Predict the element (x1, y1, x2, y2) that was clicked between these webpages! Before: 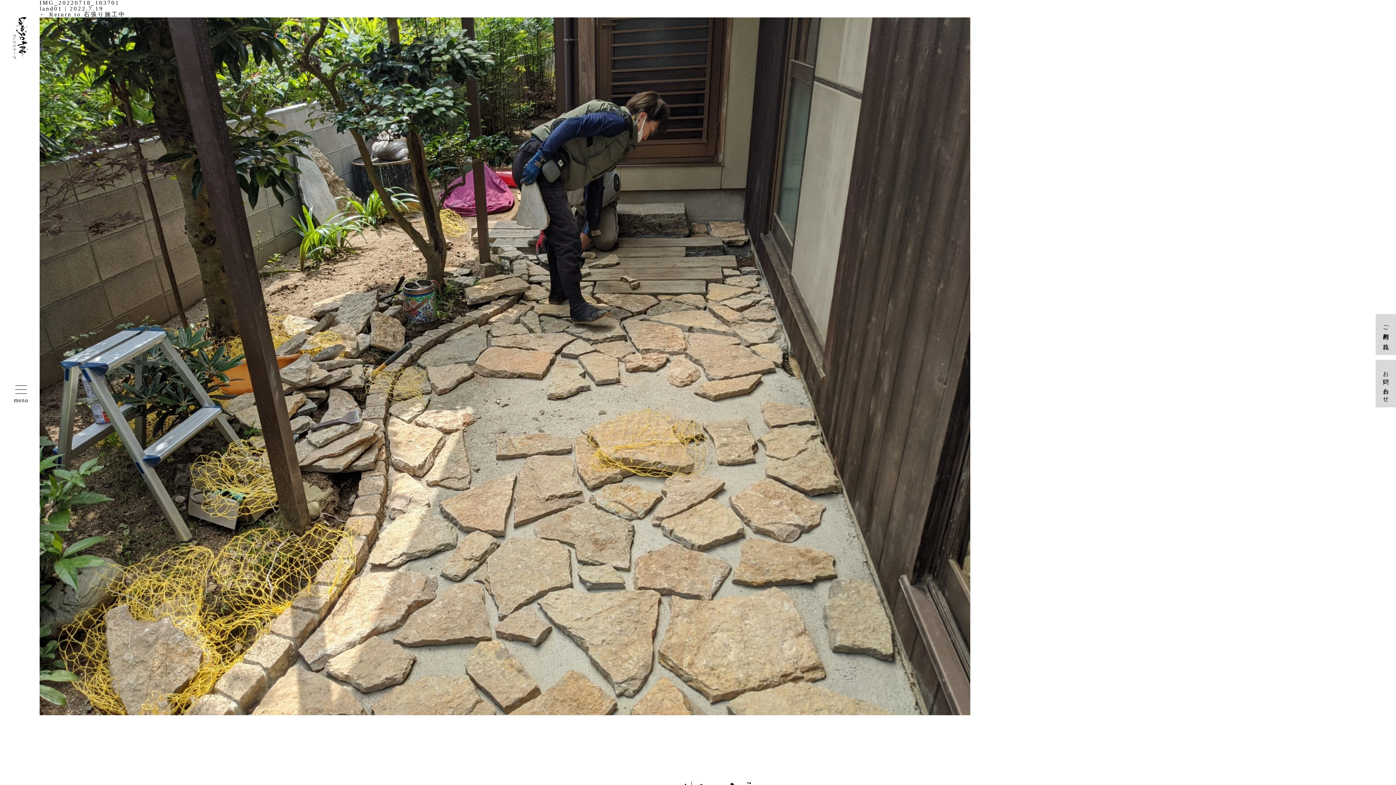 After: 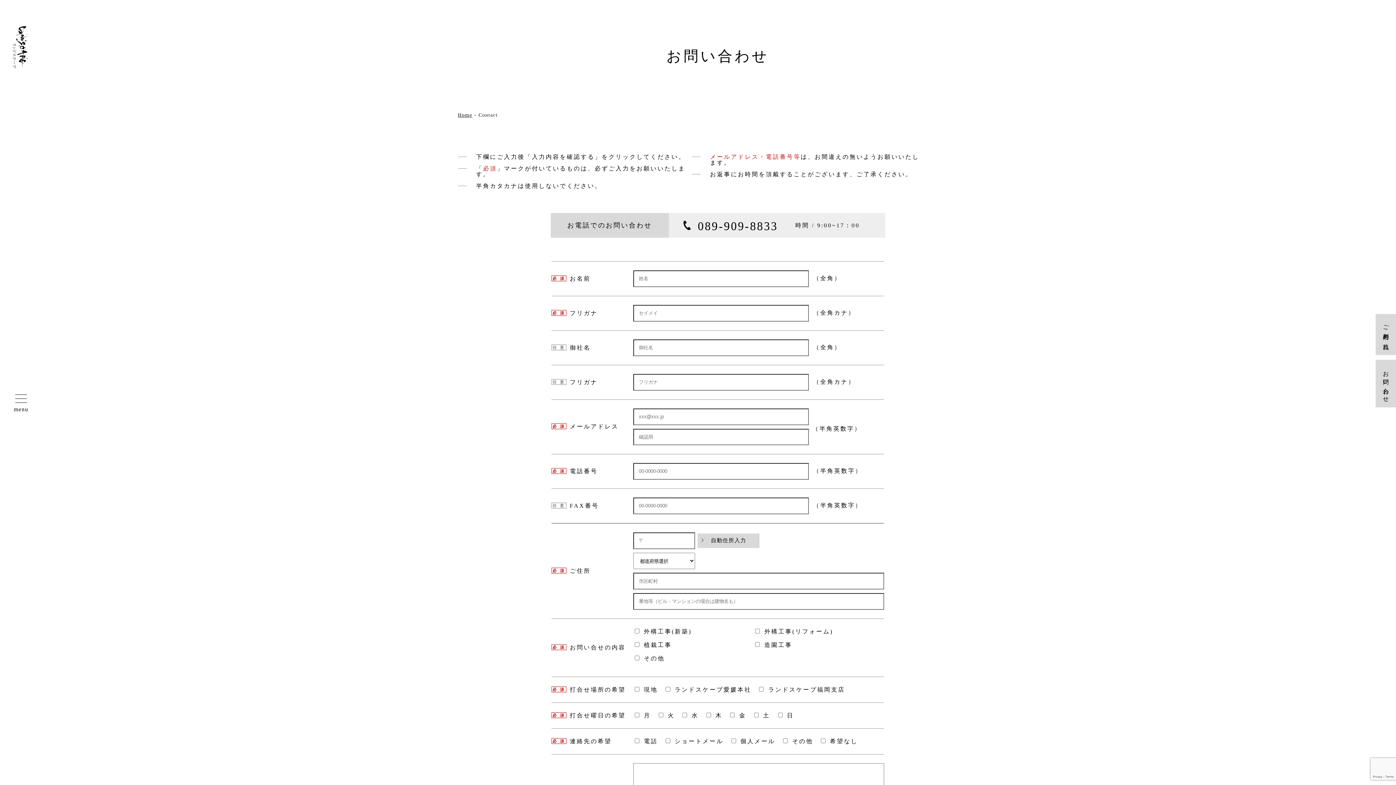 Action: label: お問い合わせ bbox: (1376, 360, 1396, 412)